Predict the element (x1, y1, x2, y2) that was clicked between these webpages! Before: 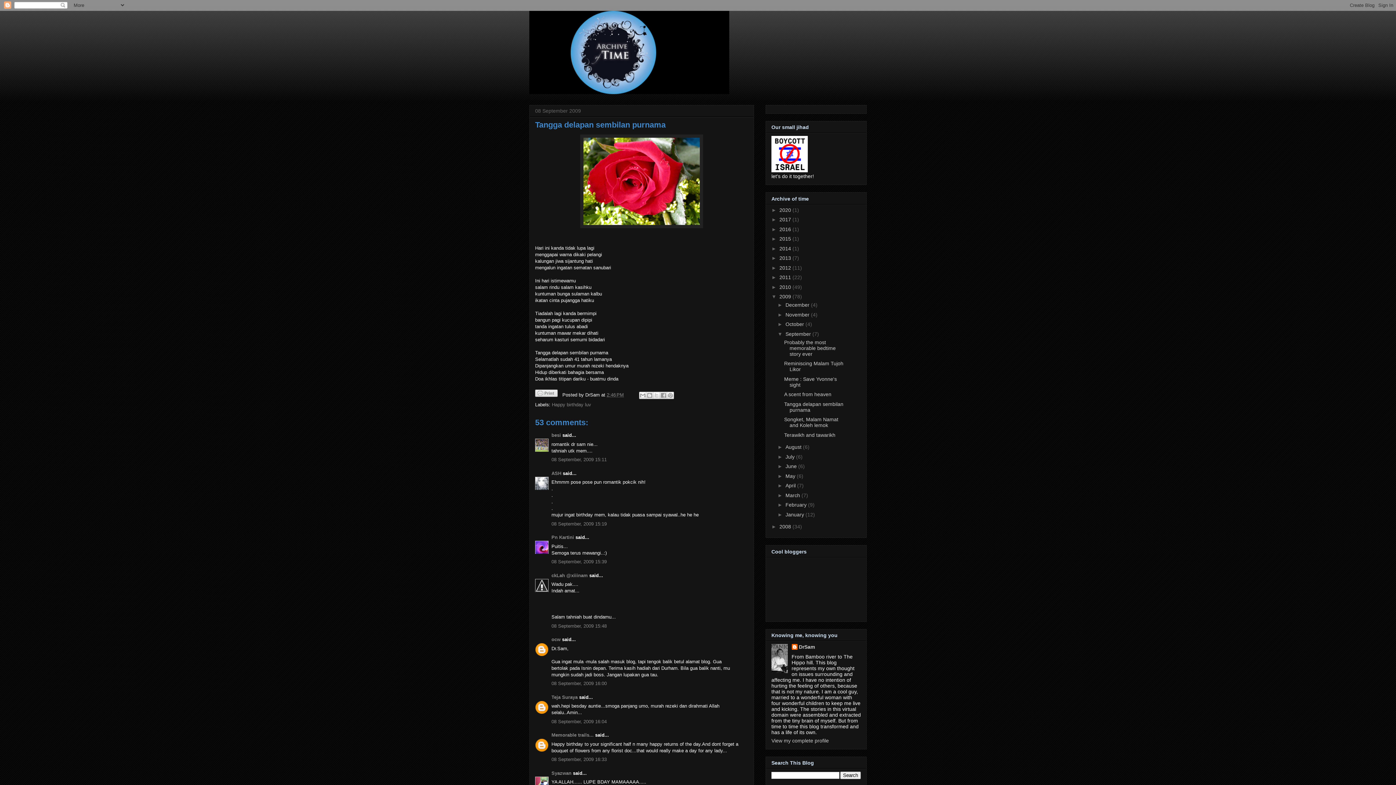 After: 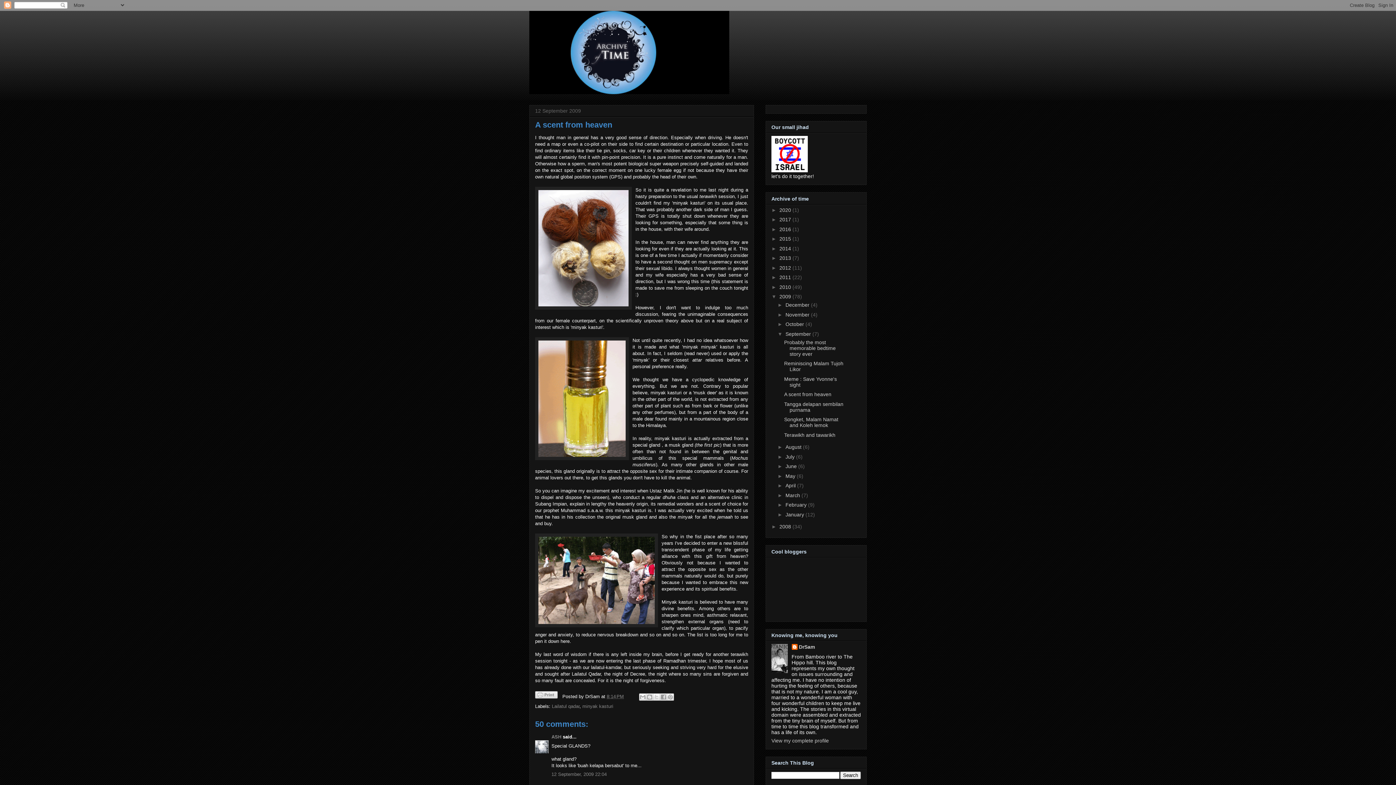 Action: label: A scent from heaven bbox: (784, 391, 831, 397)